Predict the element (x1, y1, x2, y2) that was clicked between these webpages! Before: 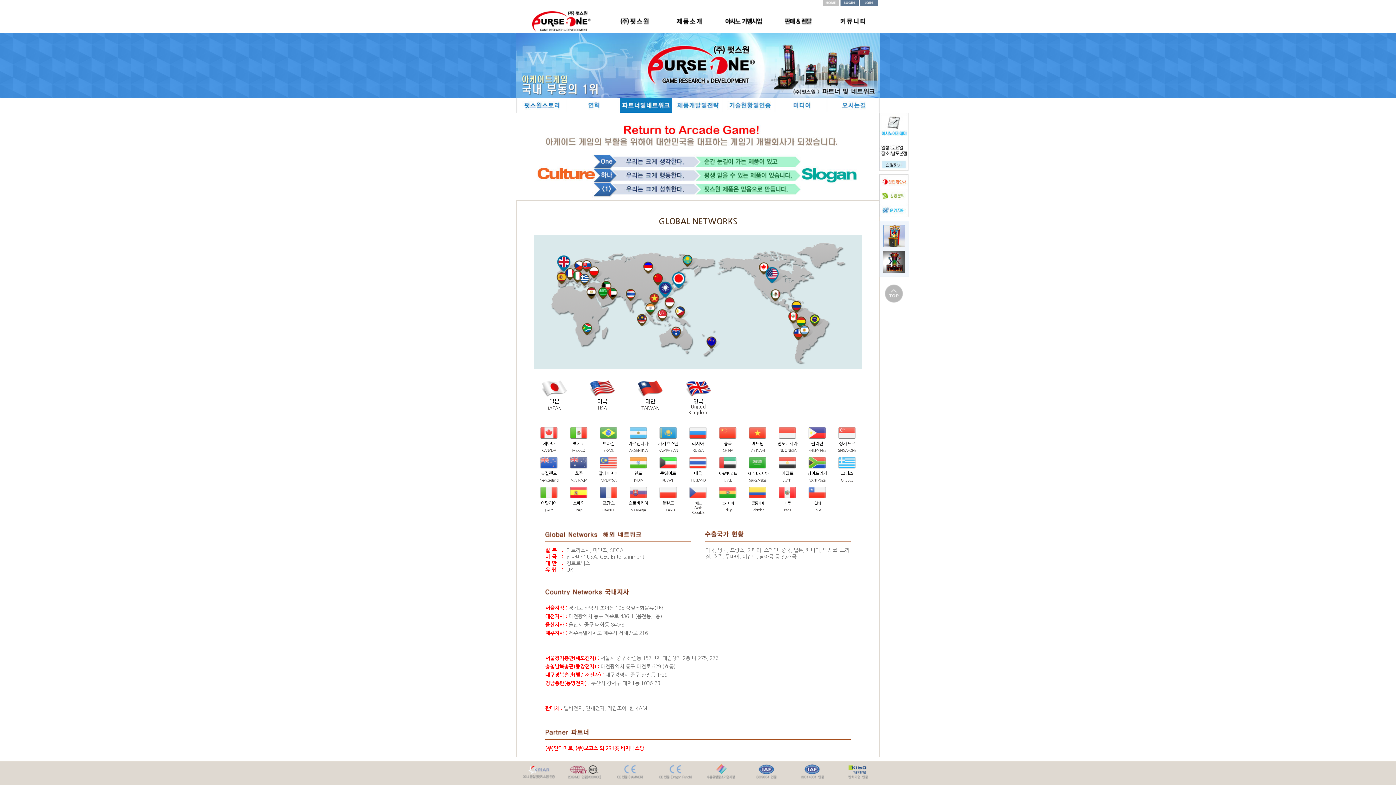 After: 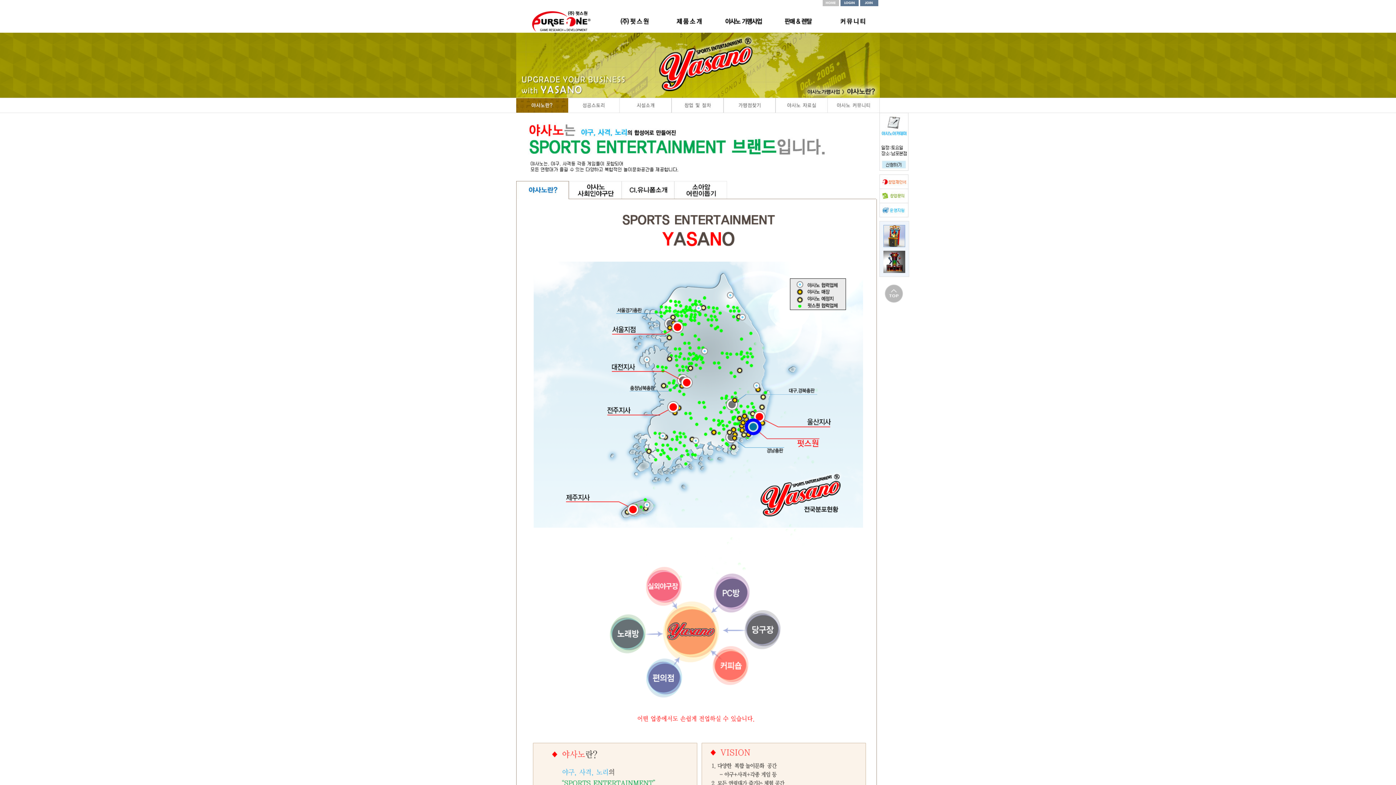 Action: bbox: (716, 28, 770, 33)